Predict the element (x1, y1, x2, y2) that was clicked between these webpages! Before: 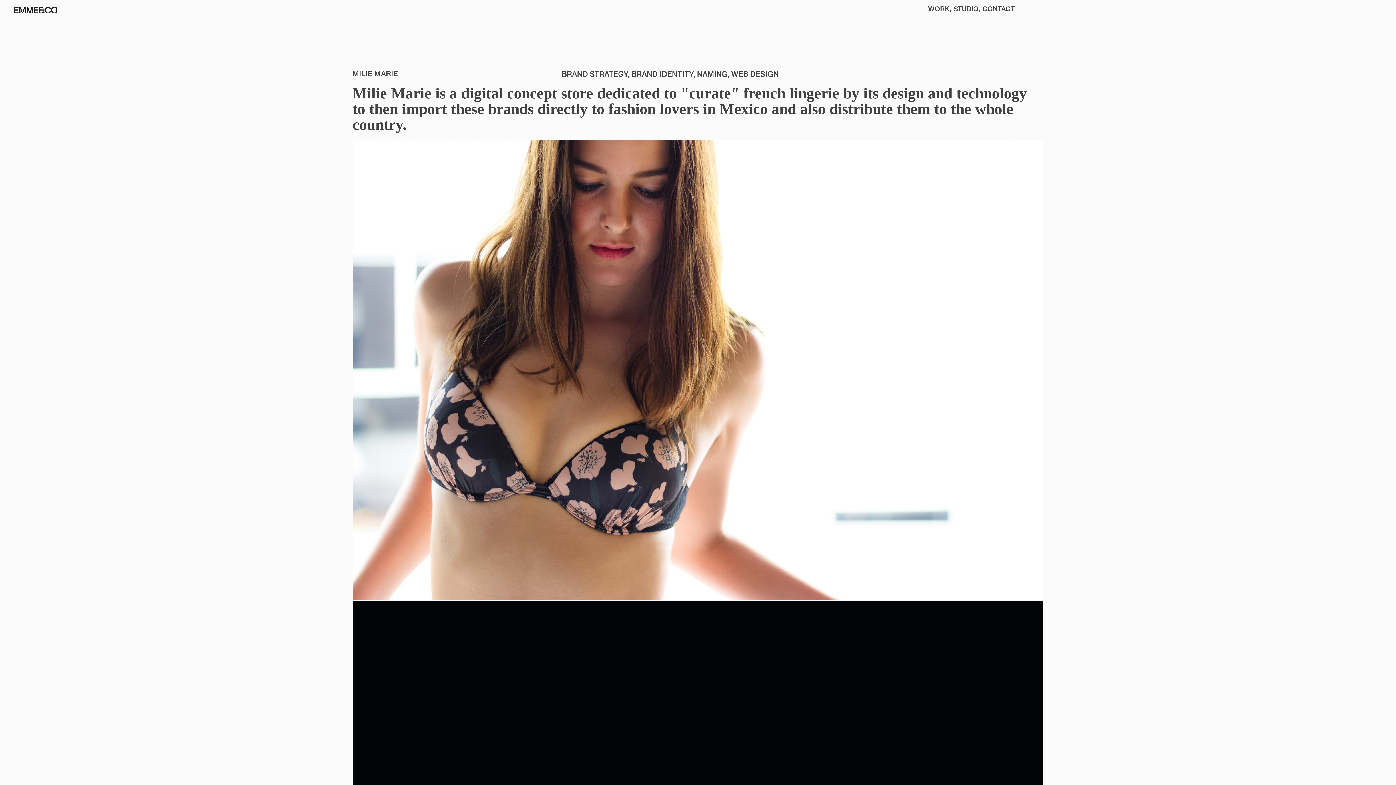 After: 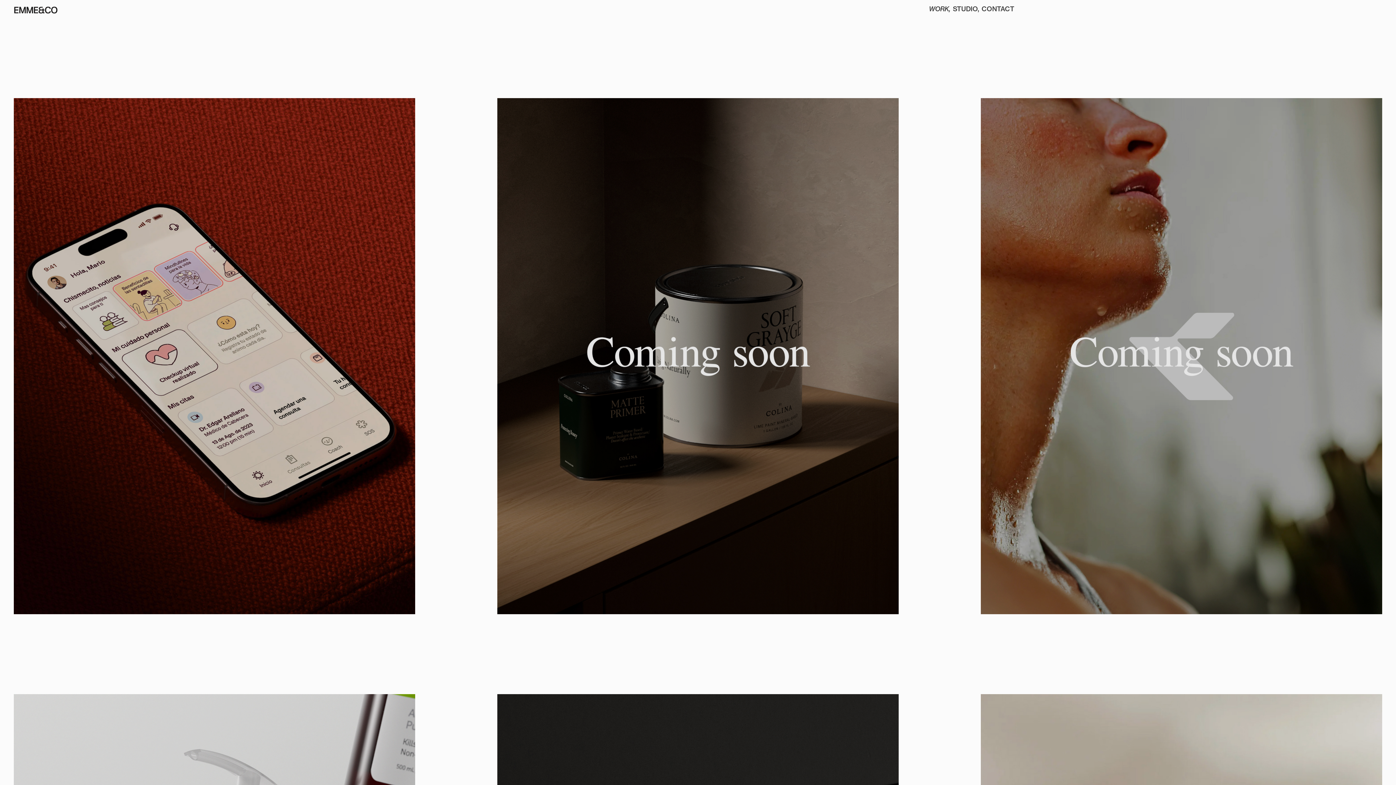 Action: bbox: (928, 4, 951, 13) label: WORK,